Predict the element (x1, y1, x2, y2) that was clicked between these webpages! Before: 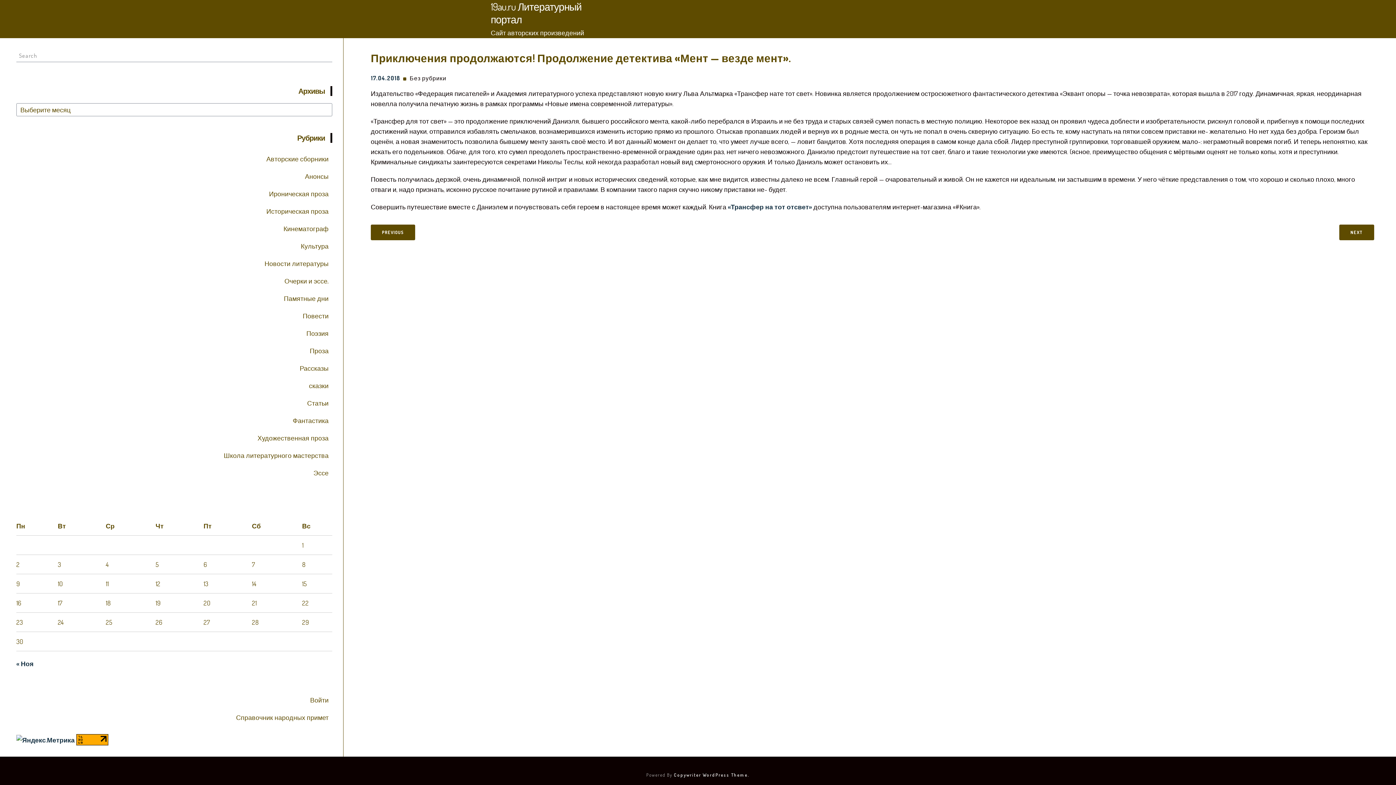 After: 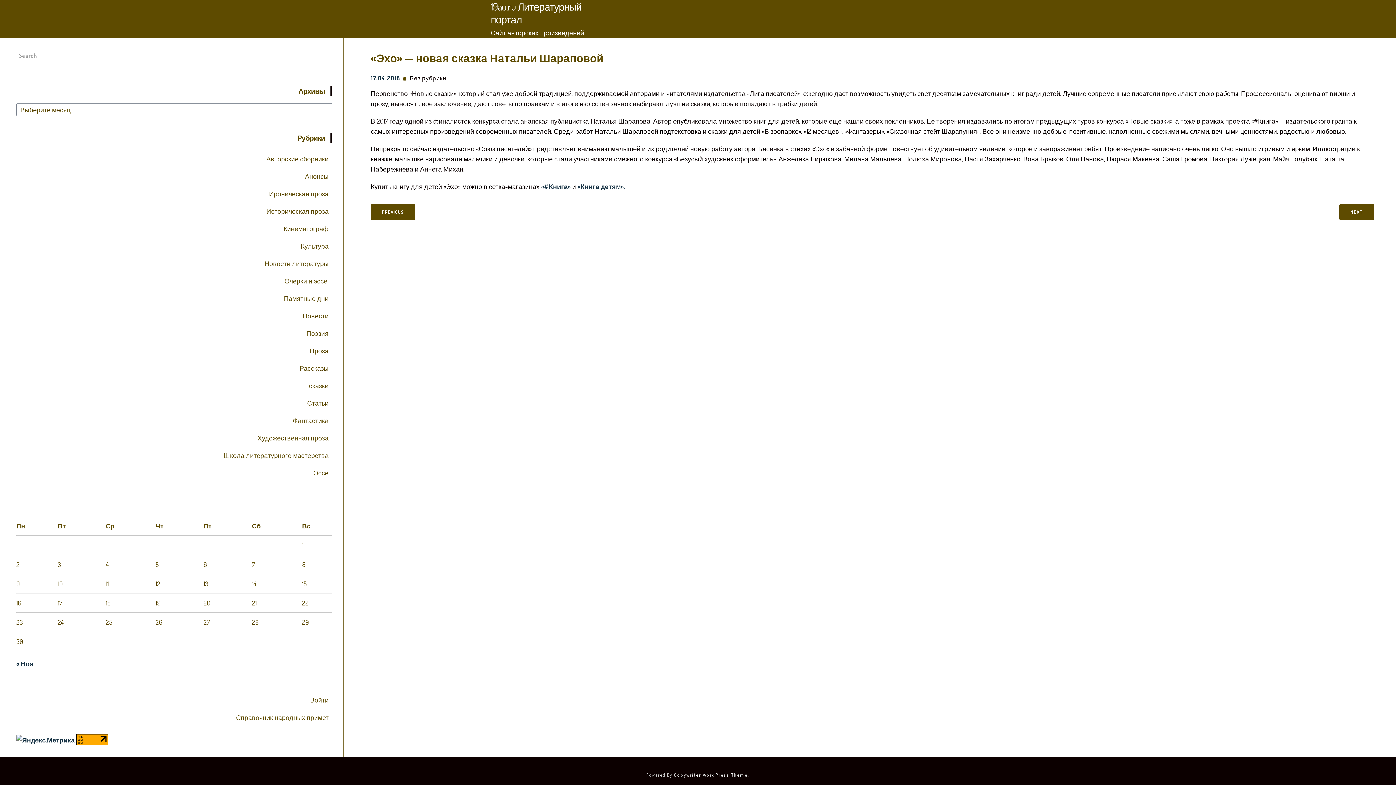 Action: label: PREVIOUS bbox: (370, 224, 415, 240)